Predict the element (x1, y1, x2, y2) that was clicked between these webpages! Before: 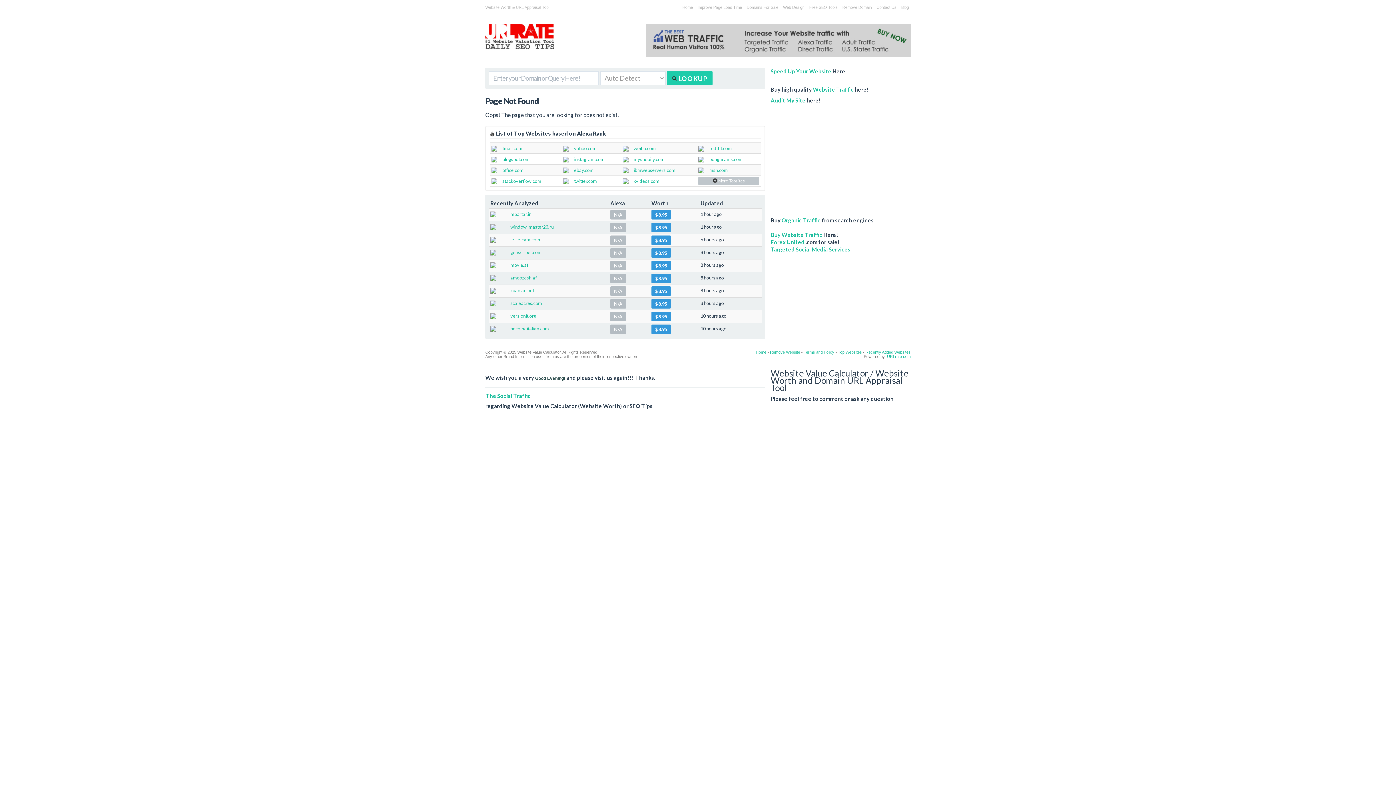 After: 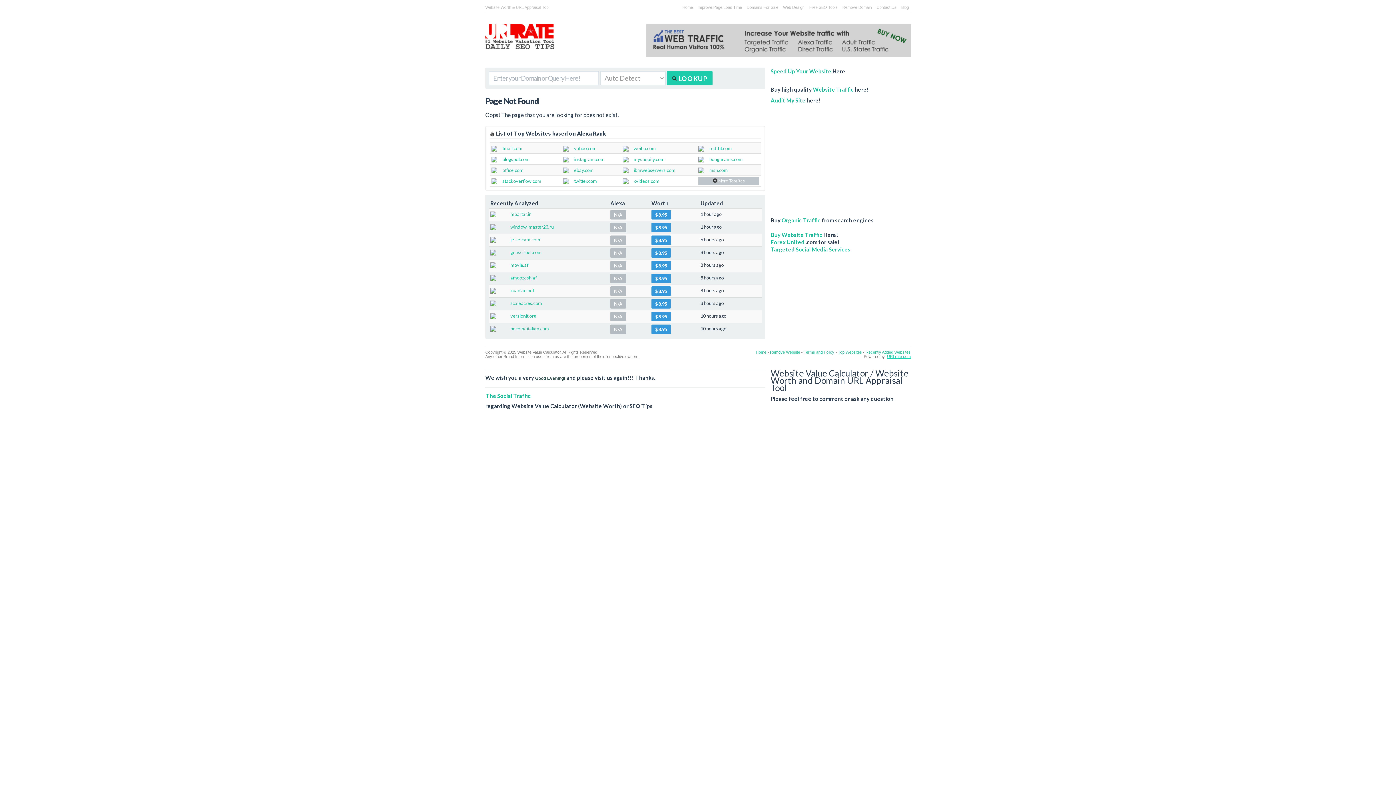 Action: bbox: (887, 354, 910, 358) label: URLrate.com